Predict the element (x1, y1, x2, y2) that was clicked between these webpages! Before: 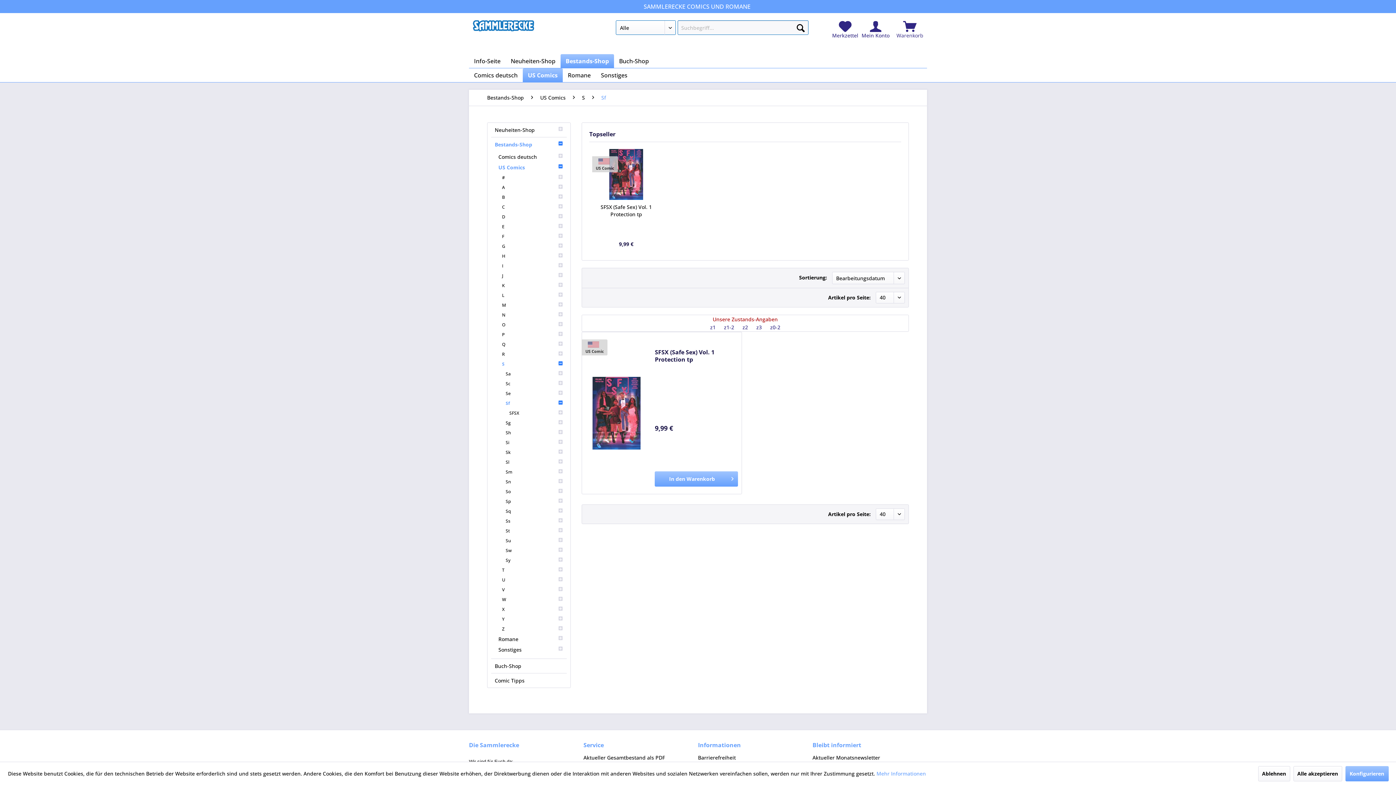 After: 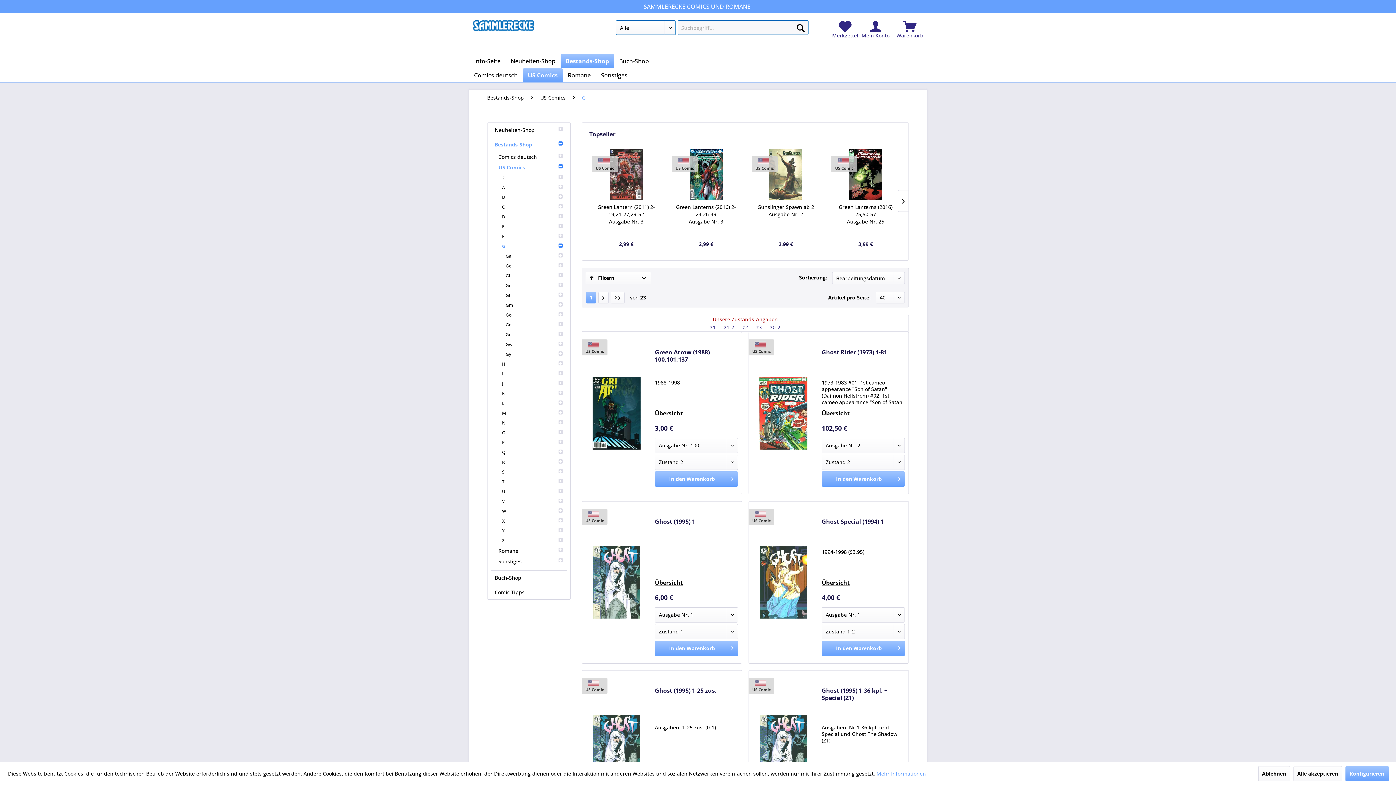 Action: label: G bbox: (498, 241, 566, 251)